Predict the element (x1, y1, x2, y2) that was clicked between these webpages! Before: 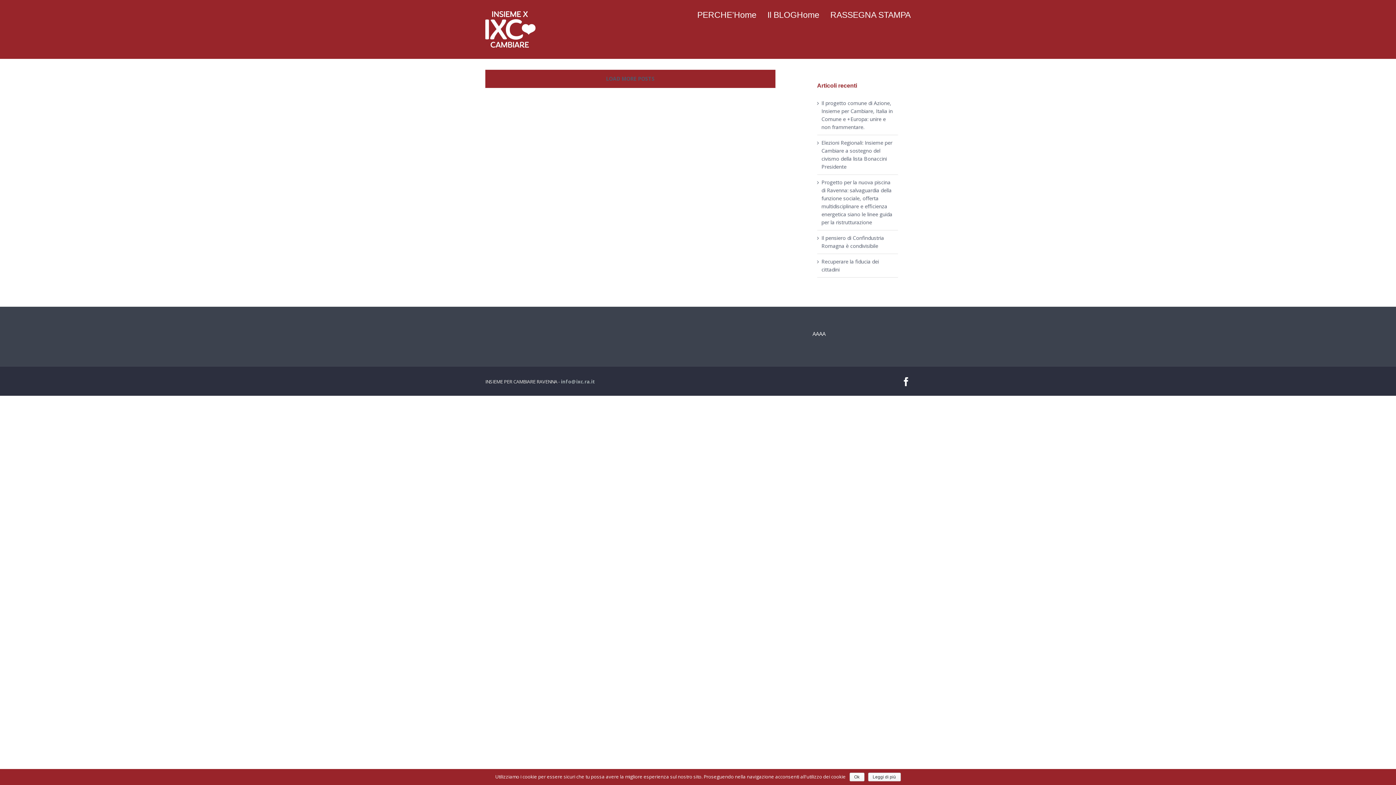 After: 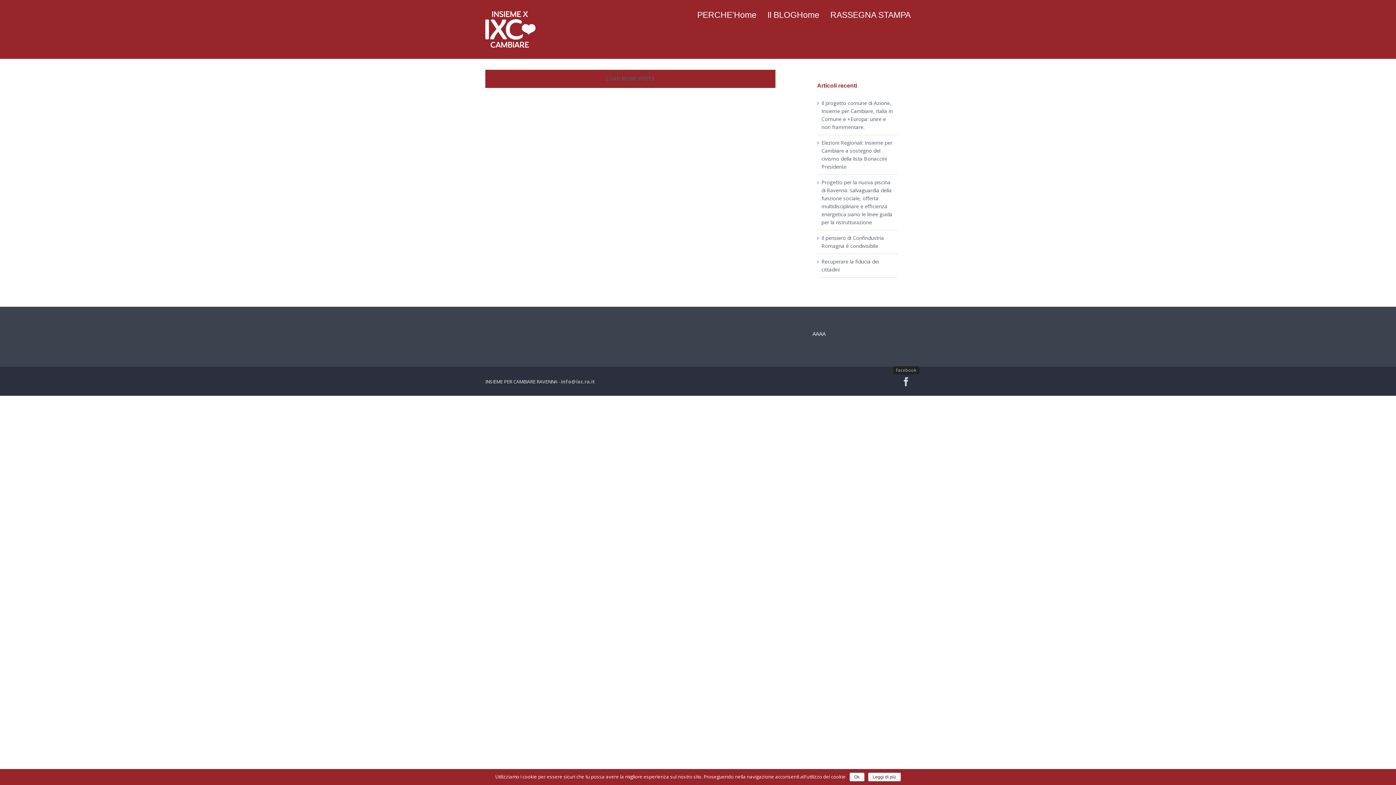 Action: bbox: (901, 377, 910, 386)